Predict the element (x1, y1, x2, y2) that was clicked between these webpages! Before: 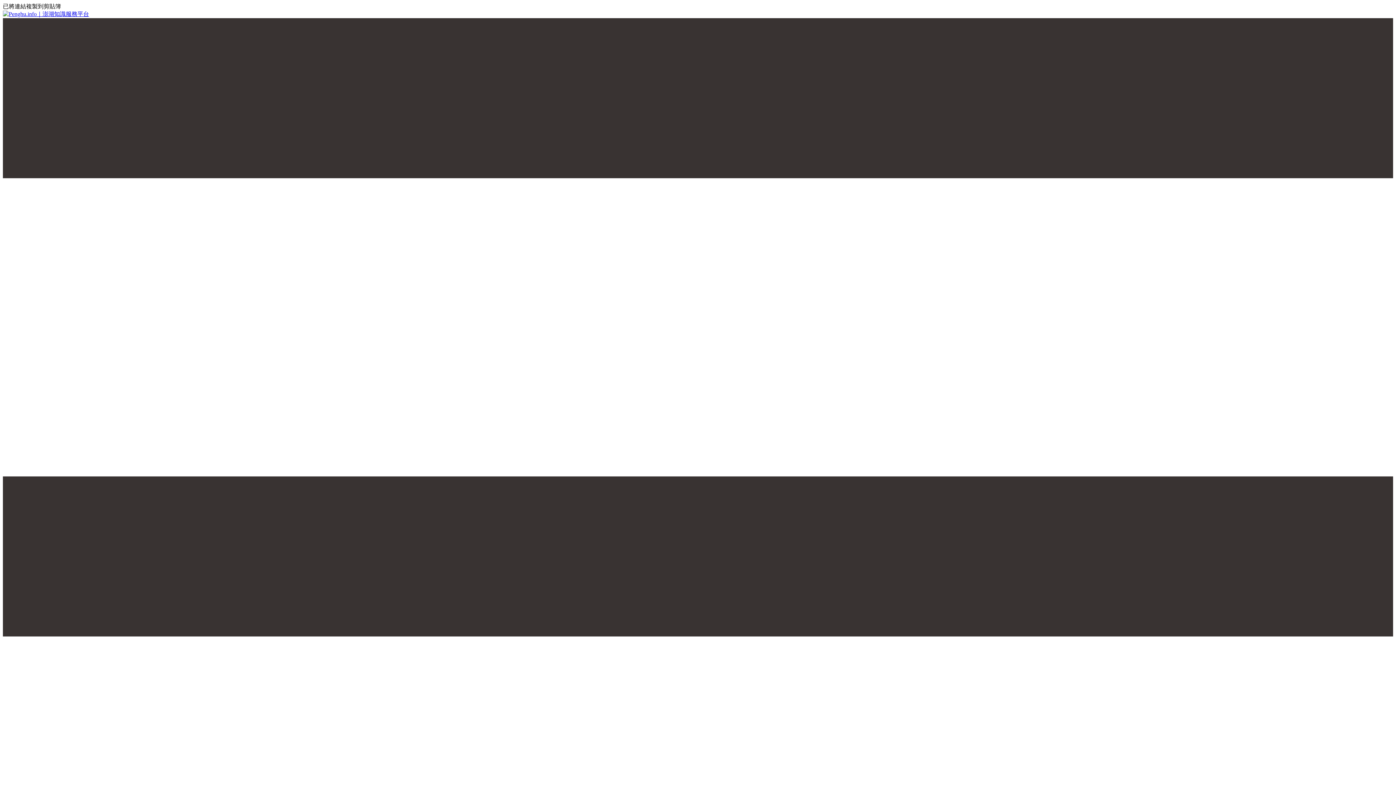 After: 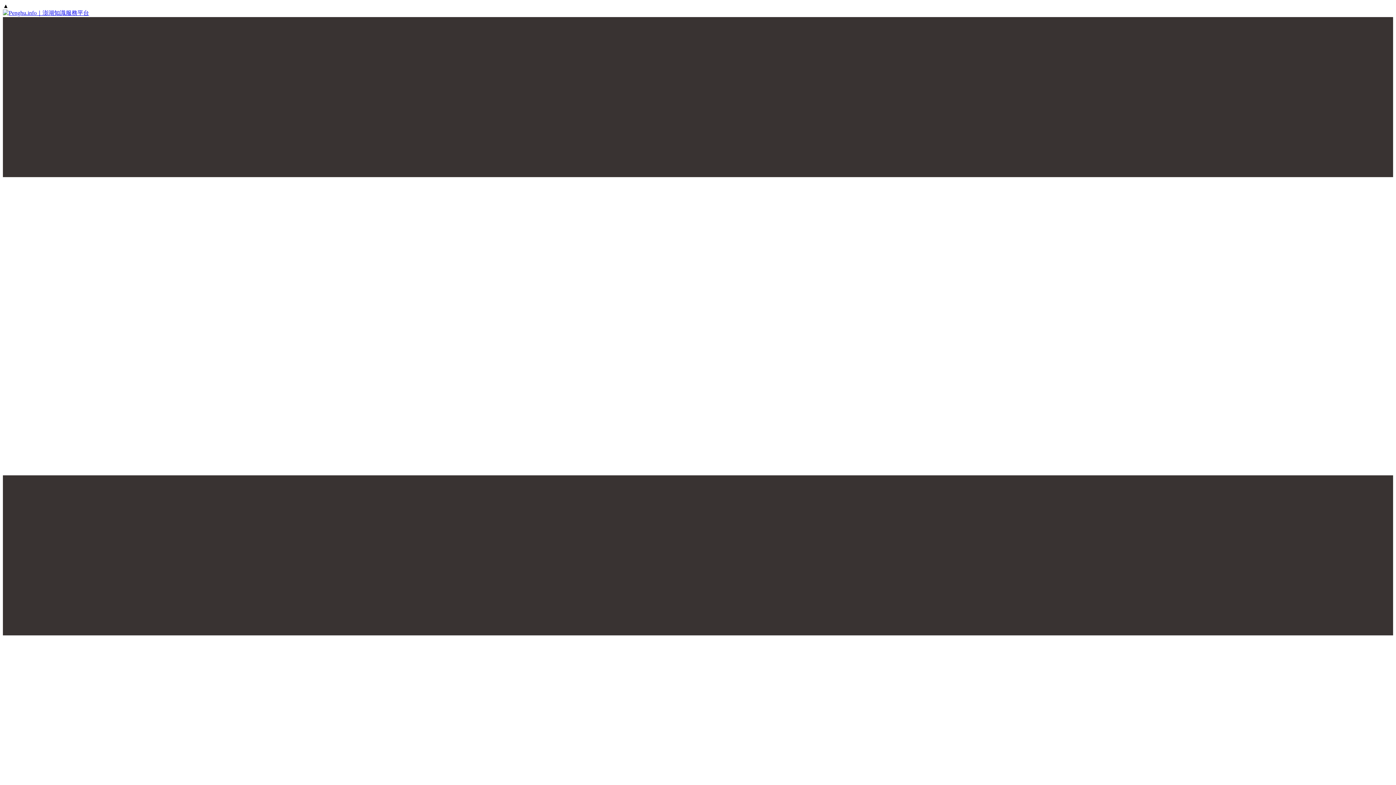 Action: bbox: (2, 10, 1393, 18)